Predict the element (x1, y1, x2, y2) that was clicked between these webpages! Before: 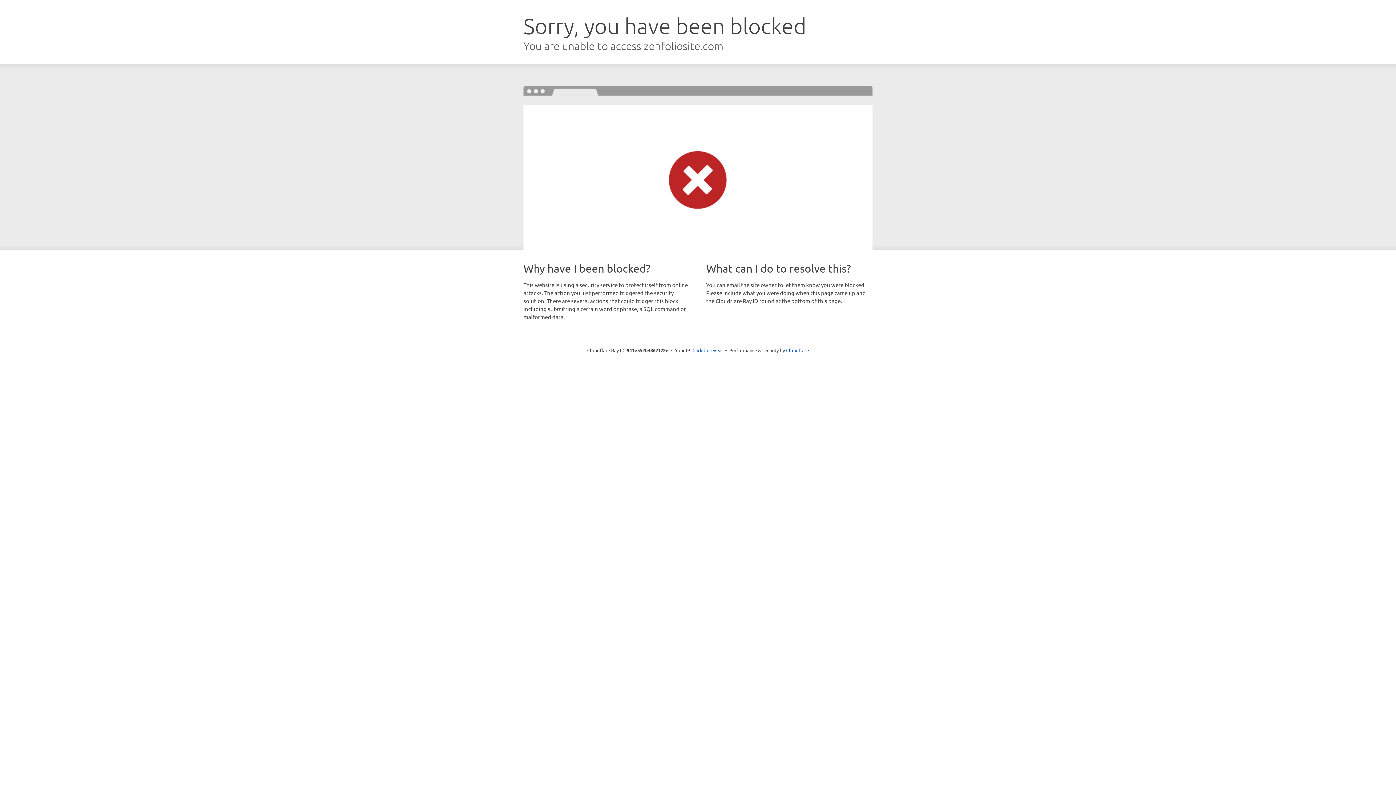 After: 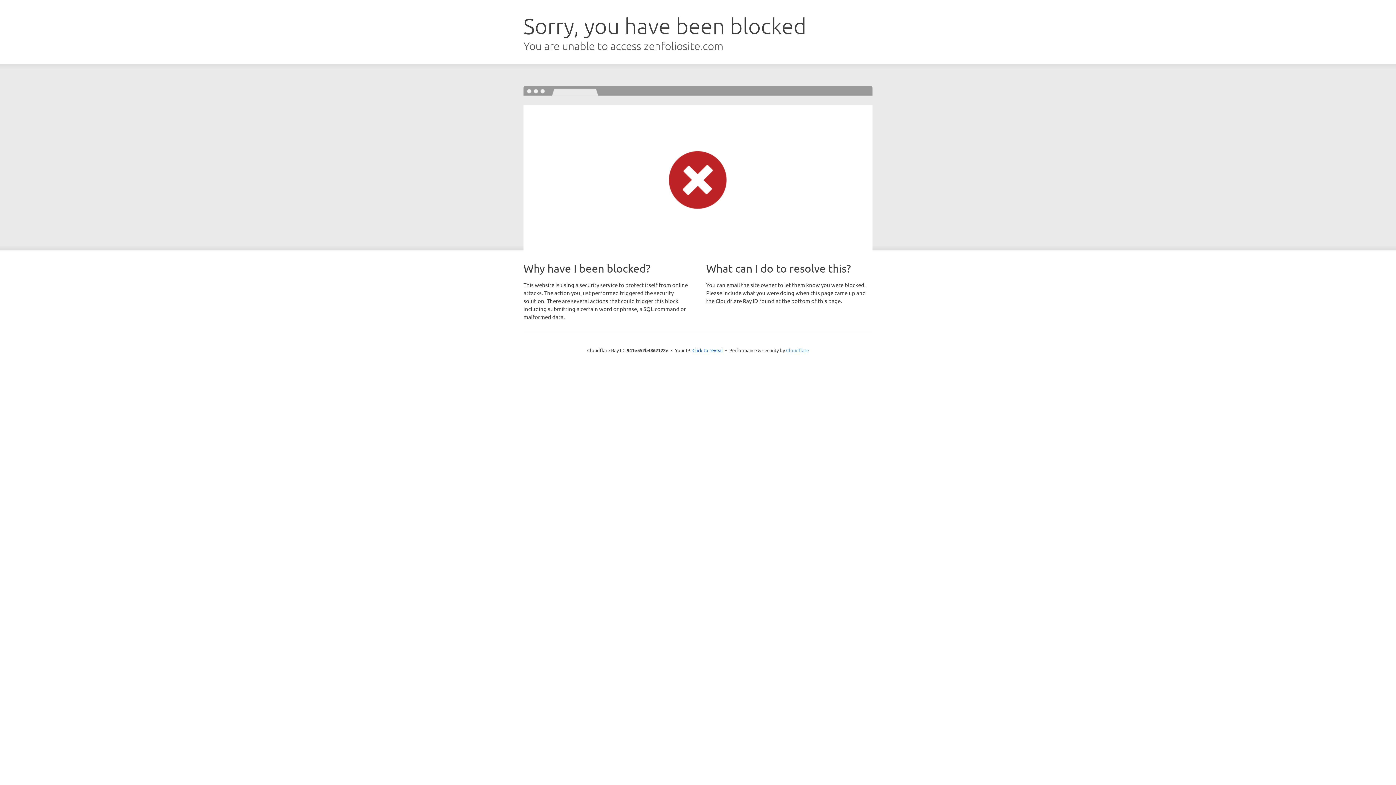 Action: label: Cloudflare bbox: (786, 347, 809, 353)